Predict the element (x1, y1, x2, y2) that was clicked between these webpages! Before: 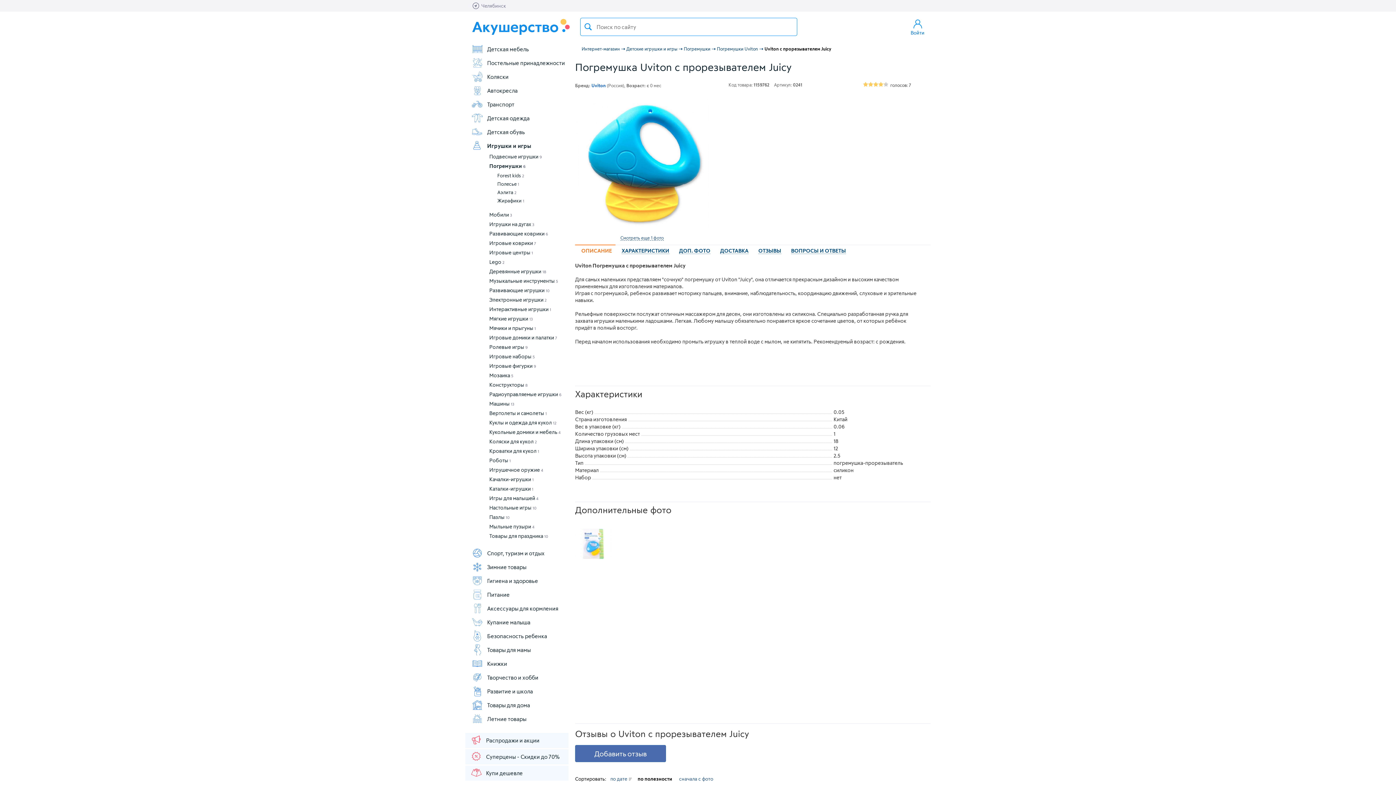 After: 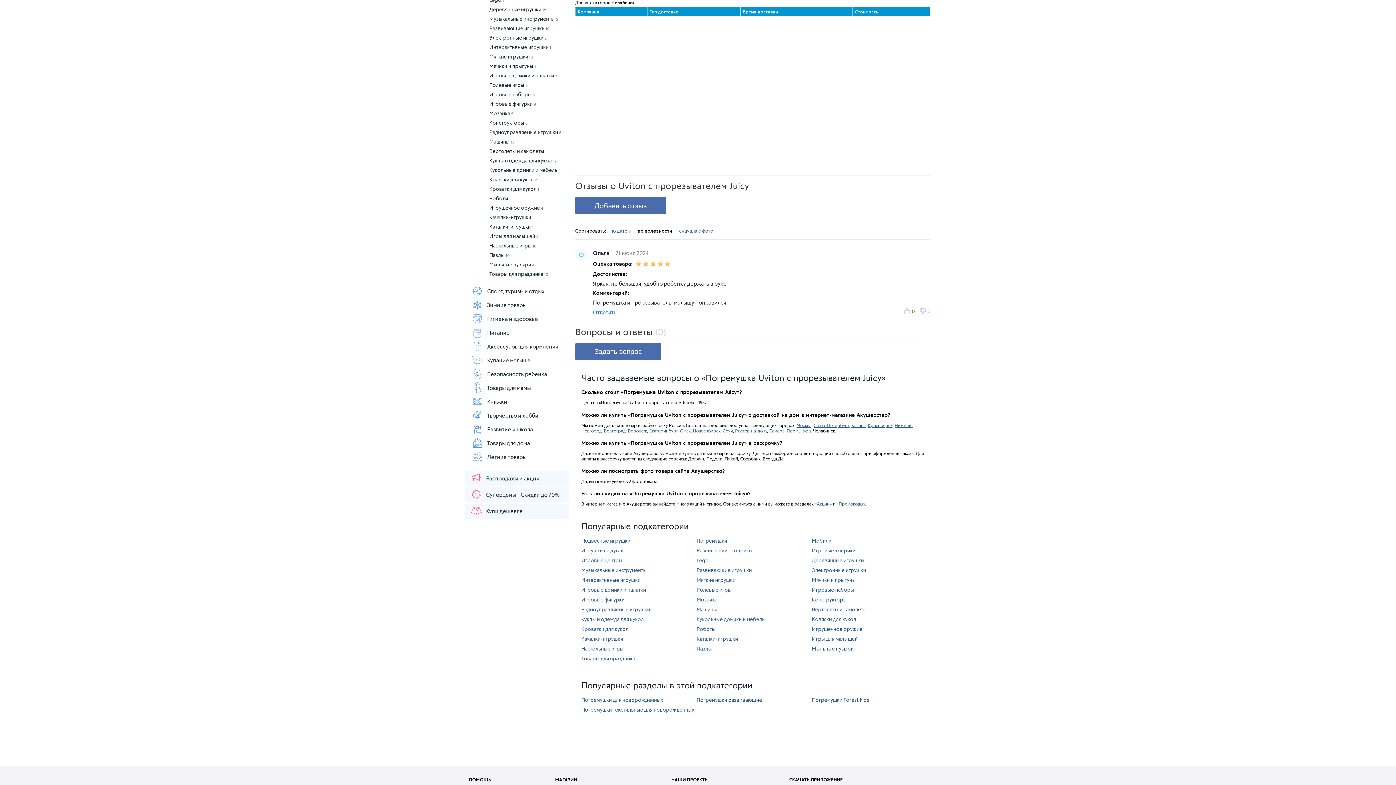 Action: bbox: (714, 244, 752, 257) label: ДОСТАВКА